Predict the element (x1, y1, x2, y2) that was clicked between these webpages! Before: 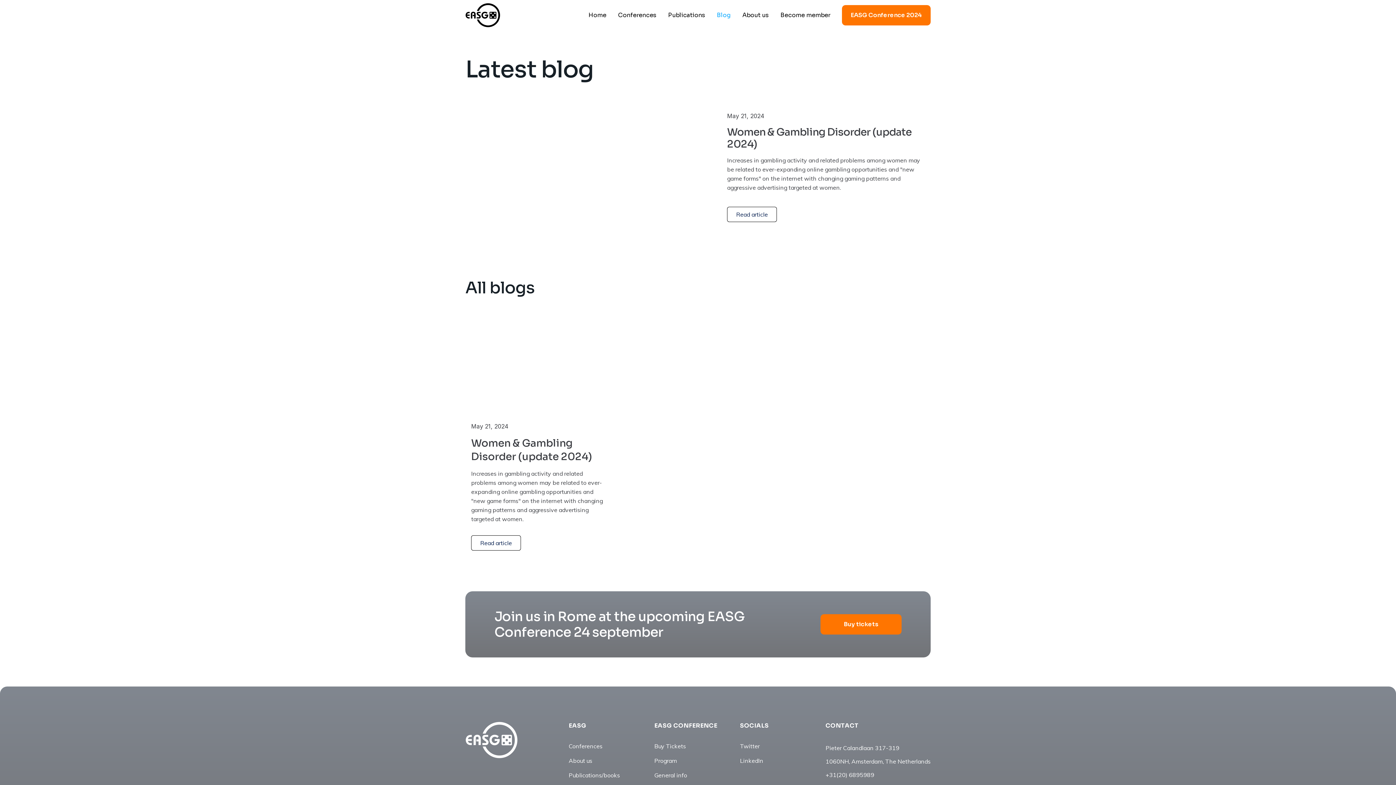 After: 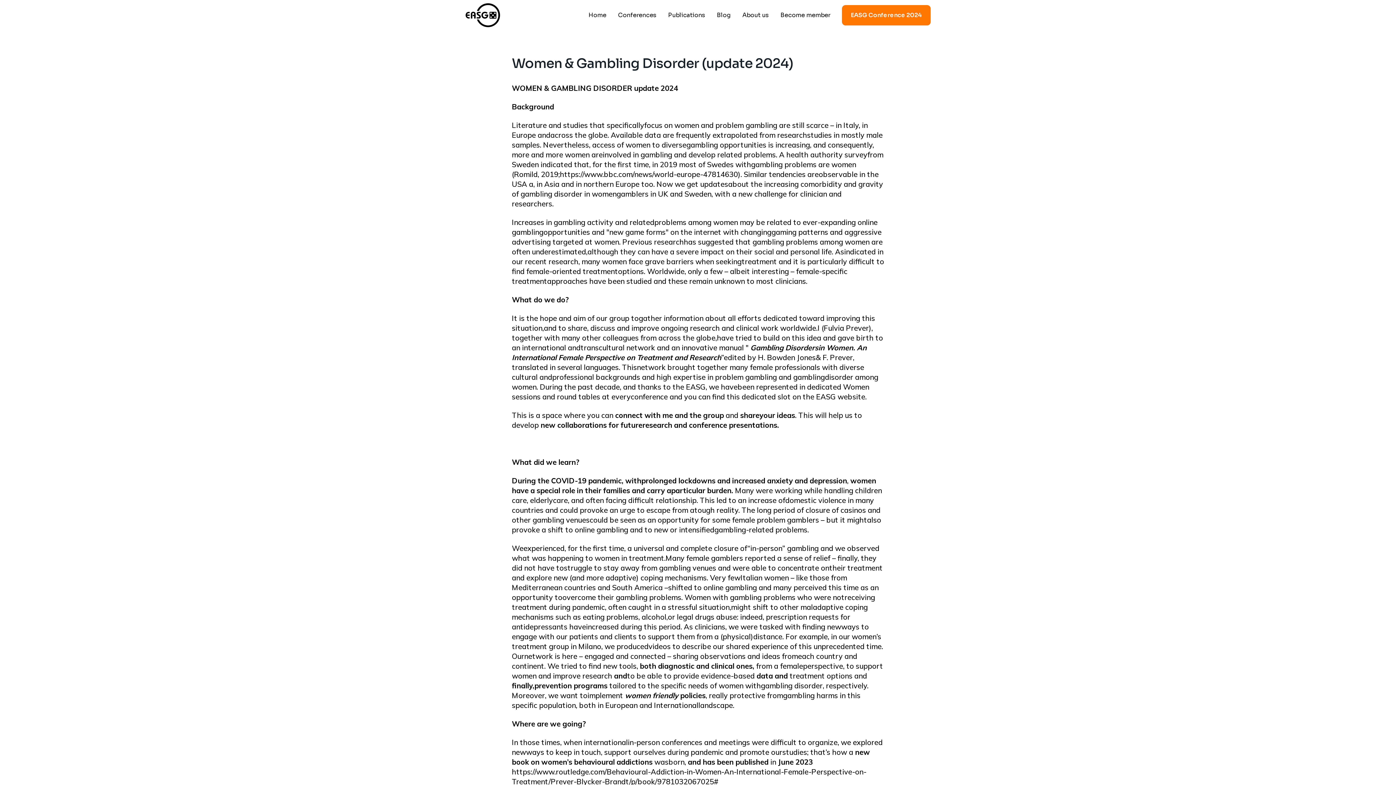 Action: label: check the article bbox: (465, 96, 698, 249)